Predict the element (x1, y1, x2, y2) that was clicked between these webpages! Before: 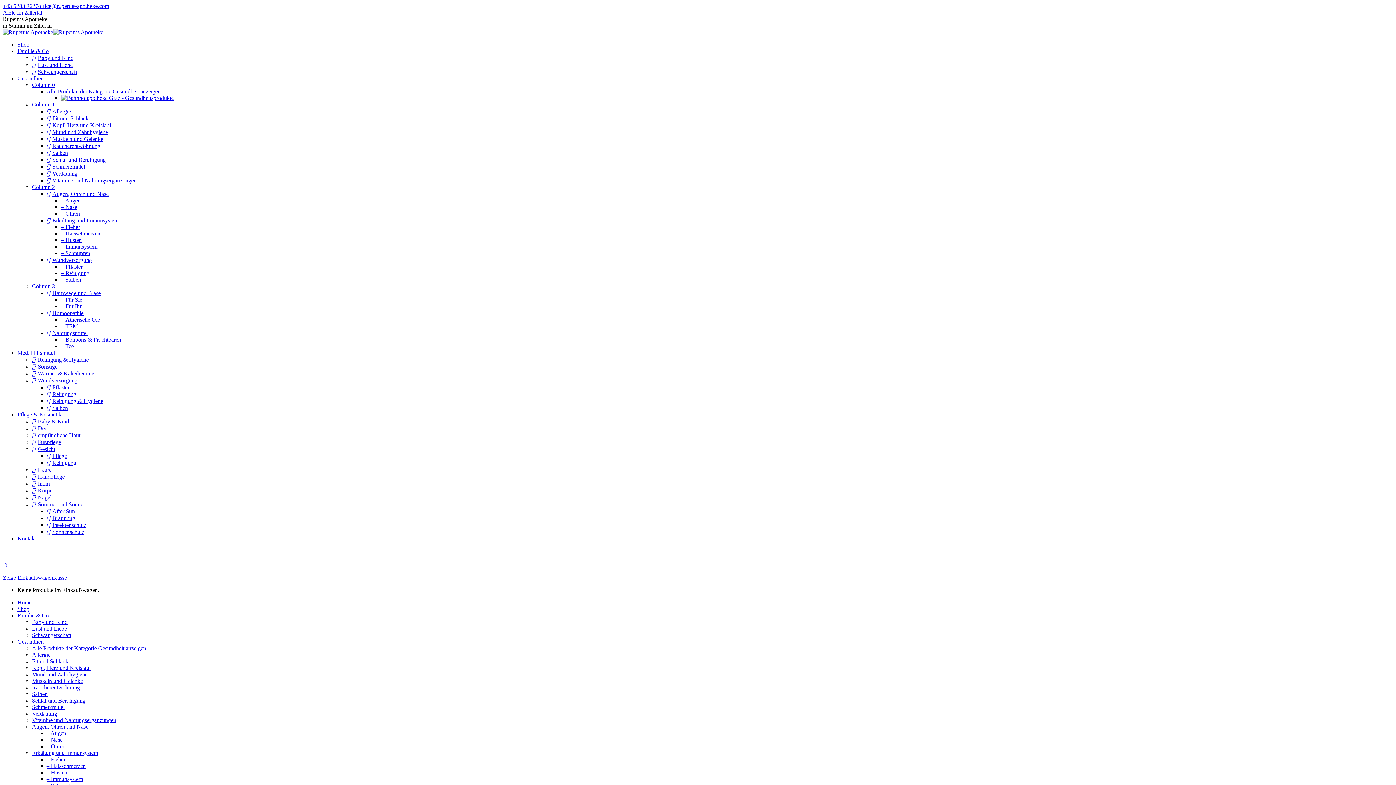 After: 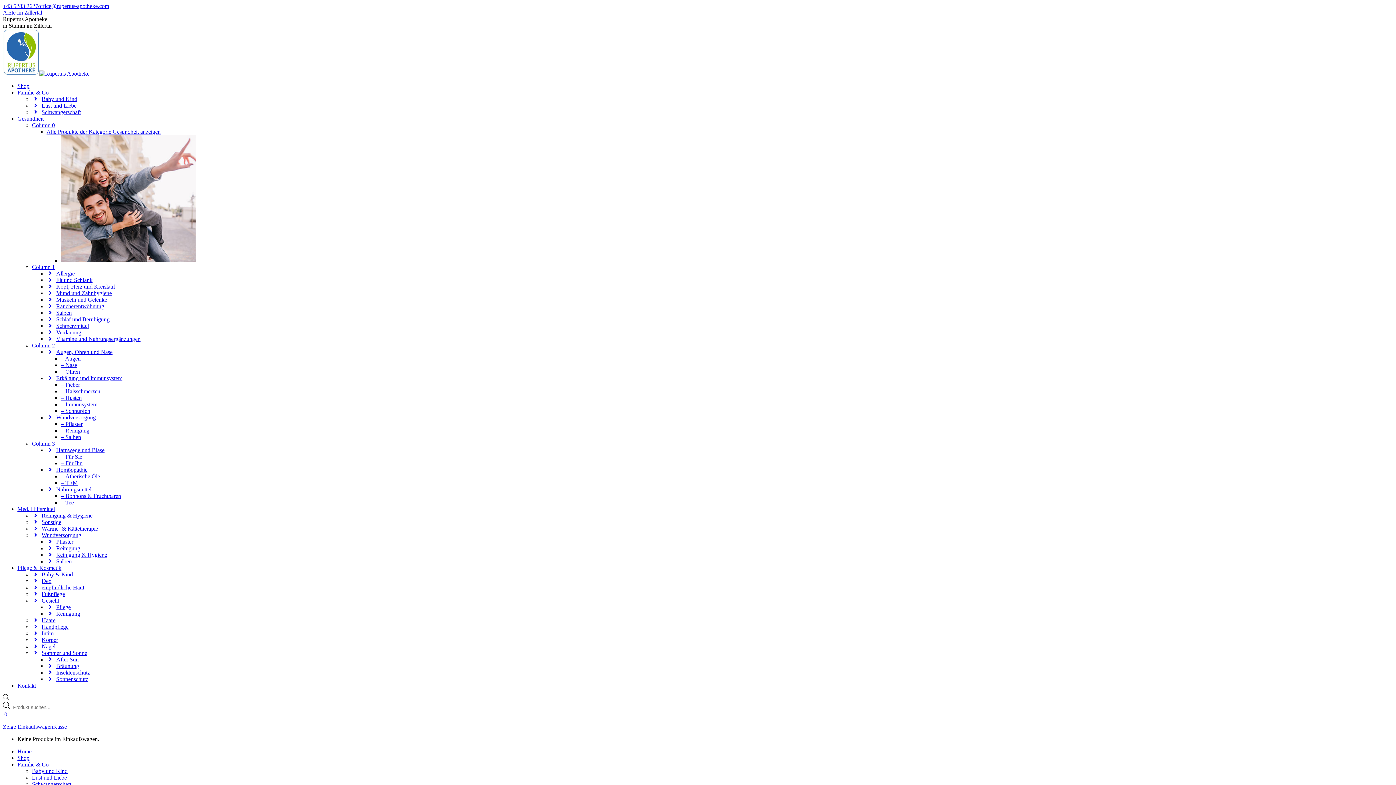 Action: label: empfindliche Haut bbox: (32, 432, 80, 438)